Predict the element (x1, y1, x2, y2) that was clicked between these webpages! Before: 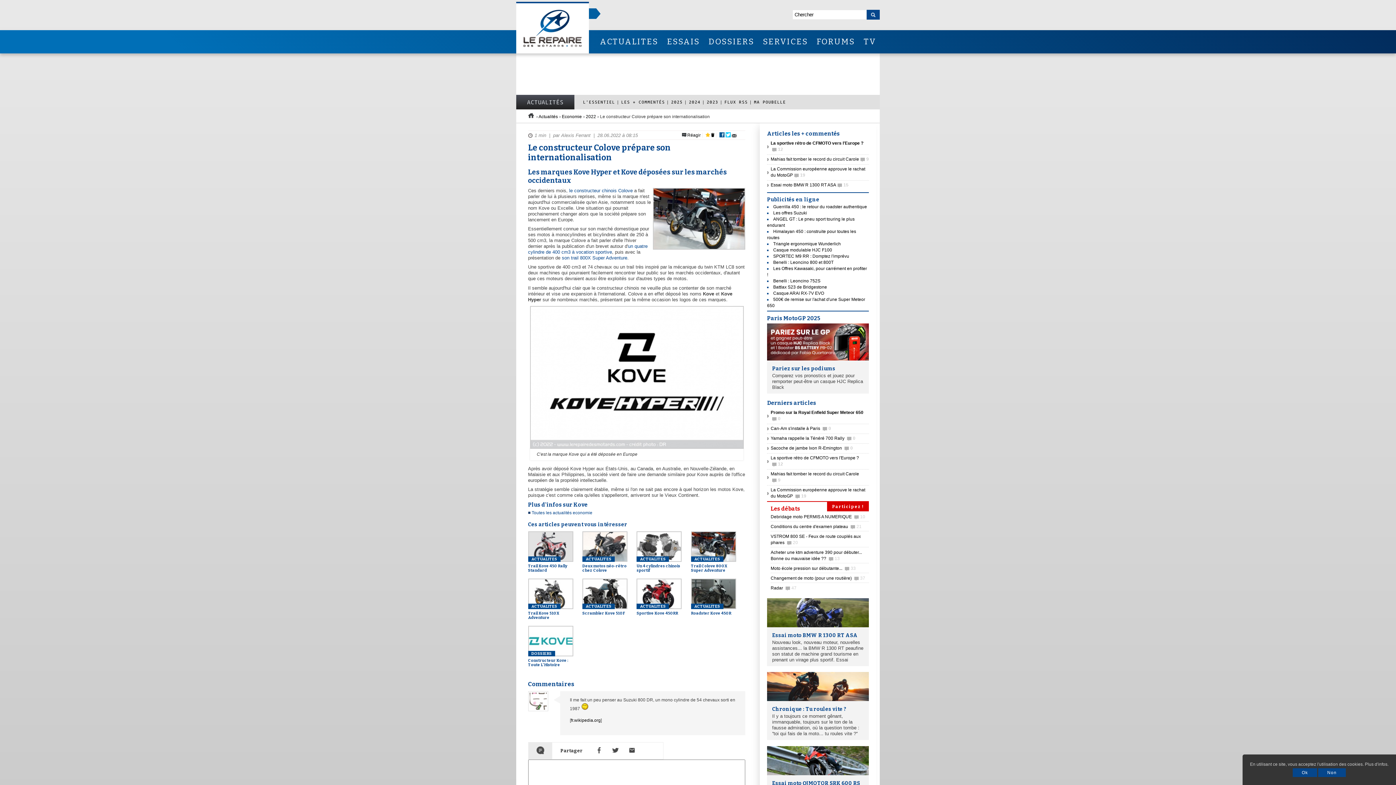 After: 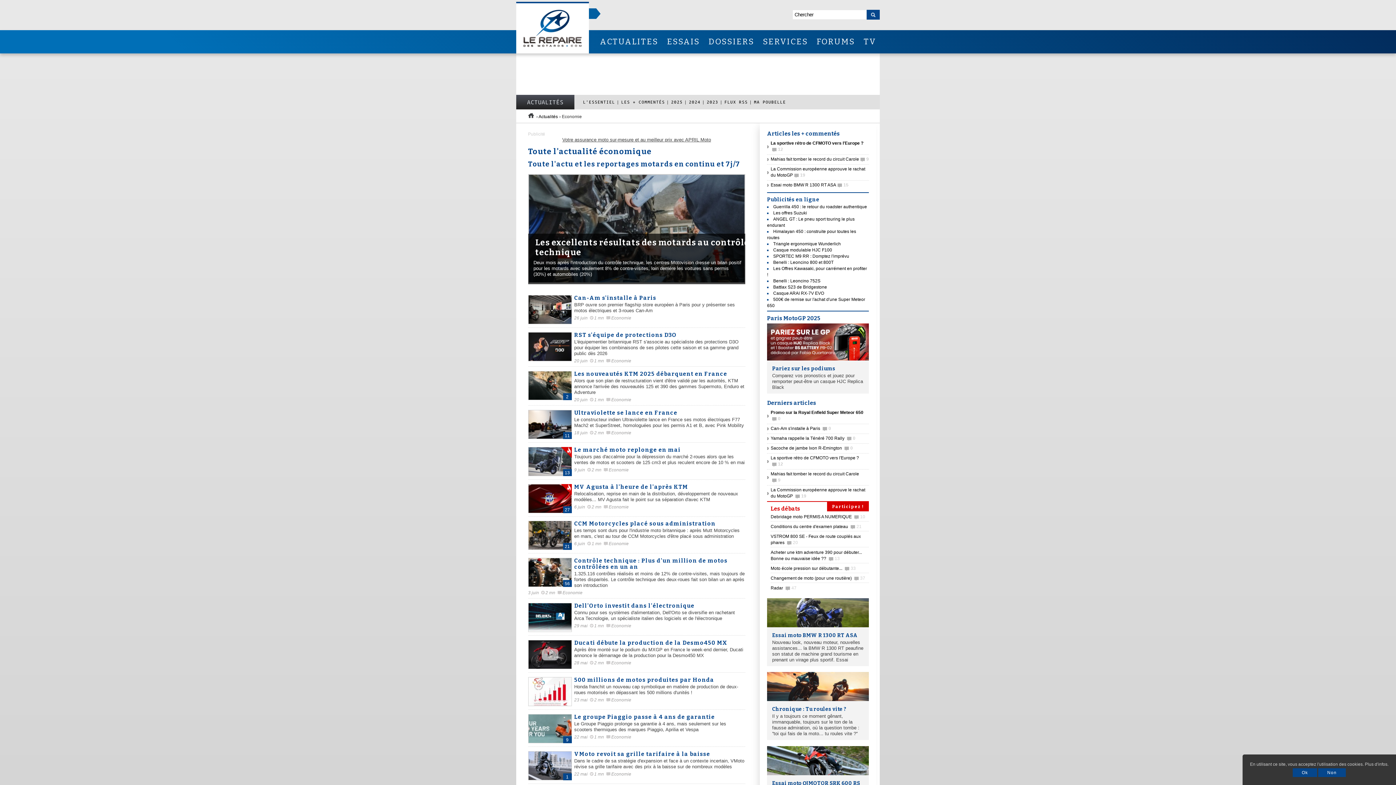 Action: bbox: (562, 114, 584, 119) label: Economie